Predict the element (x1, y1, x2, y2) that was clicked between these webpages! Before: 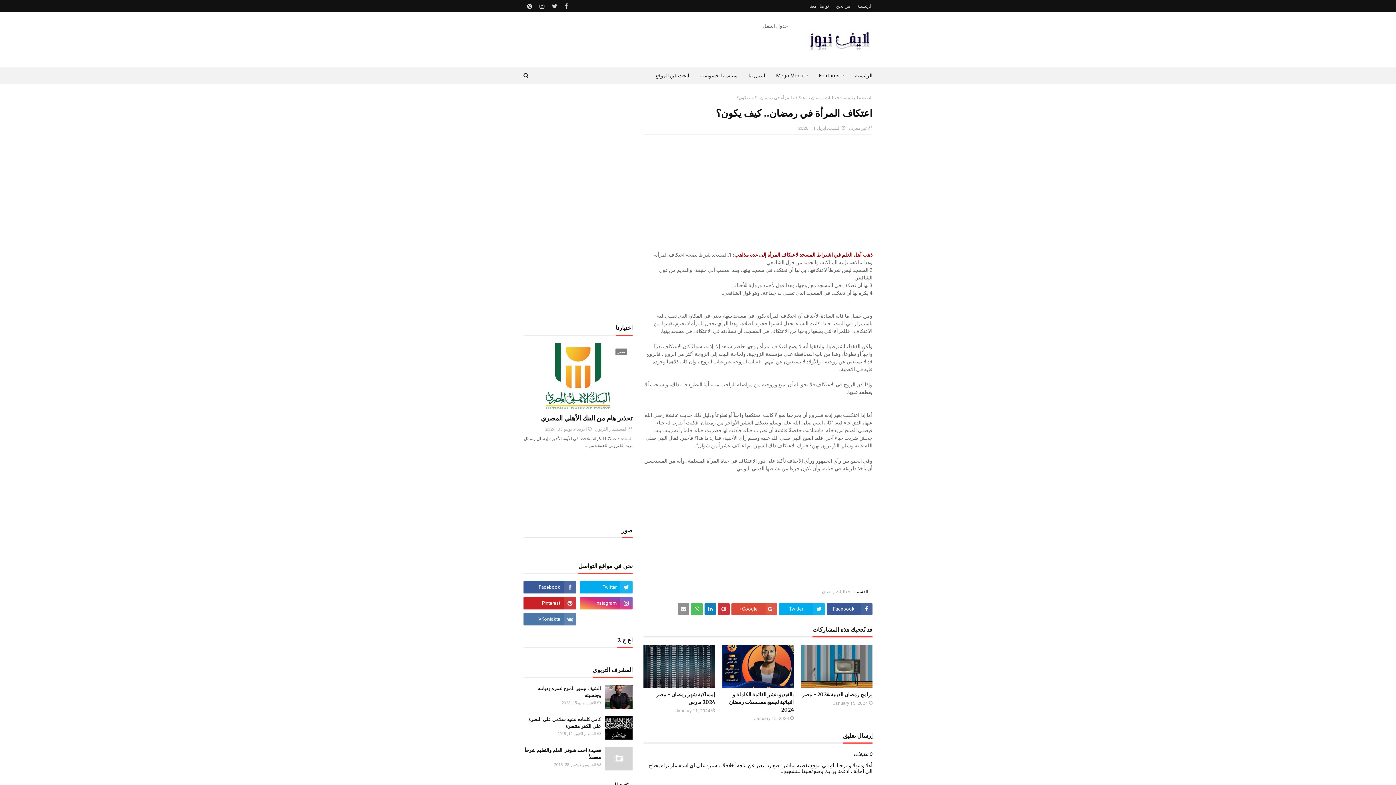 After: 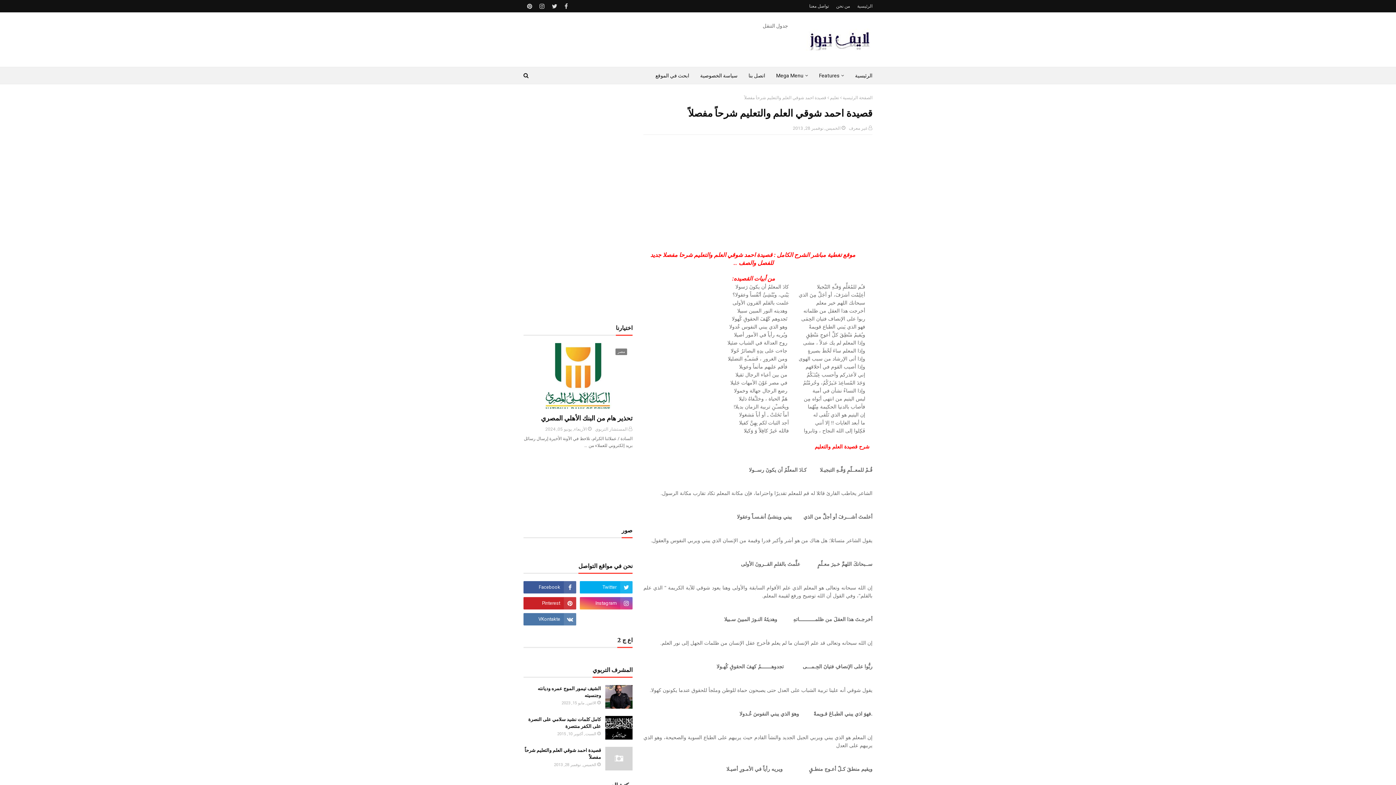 Action: label: قصيدة احمد شوقي العلم والتعليم شرحاً مفصلاً bbox: (523, 747, 601, 761)